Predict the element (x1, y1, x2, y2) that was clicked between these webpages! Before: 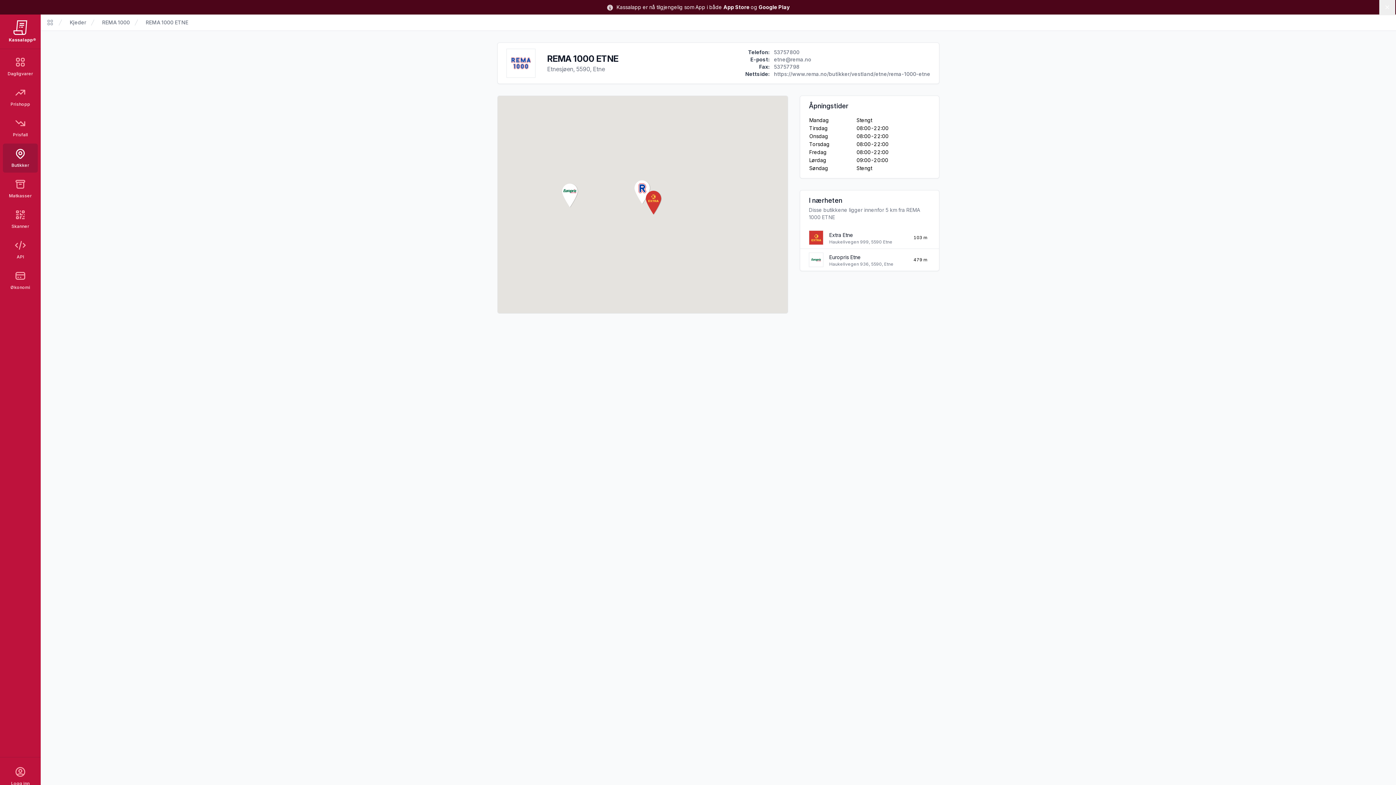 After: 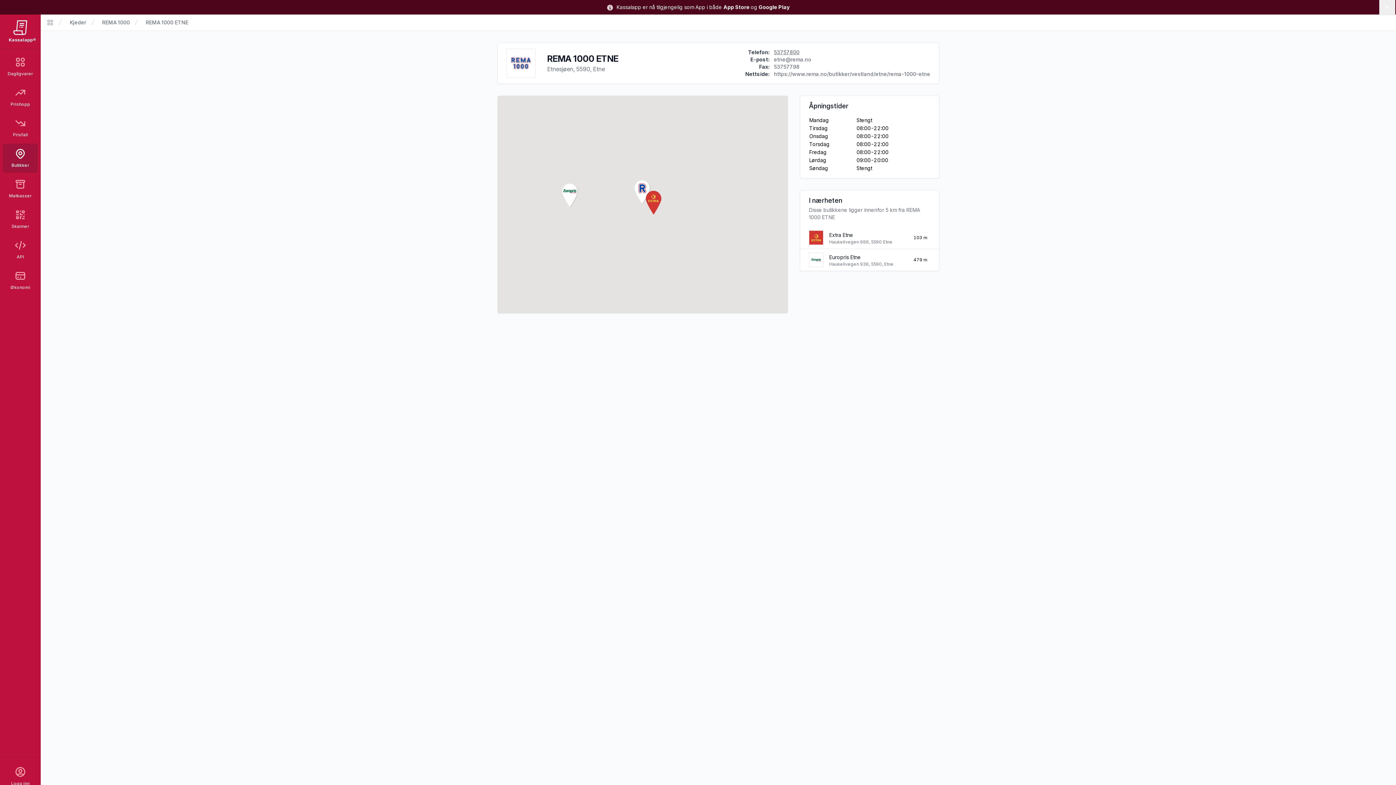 Action: bbox: (774, 49, 799, 55) label: 53757800